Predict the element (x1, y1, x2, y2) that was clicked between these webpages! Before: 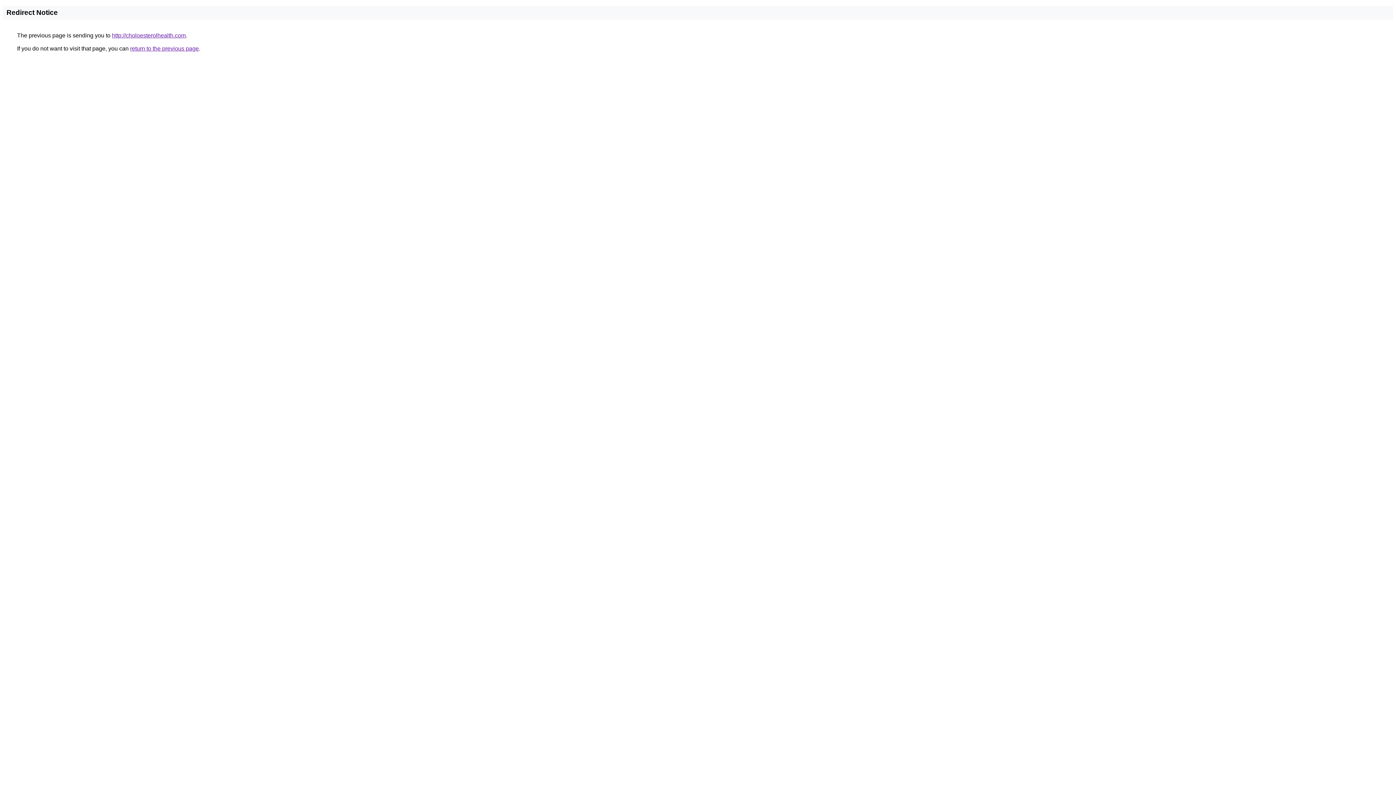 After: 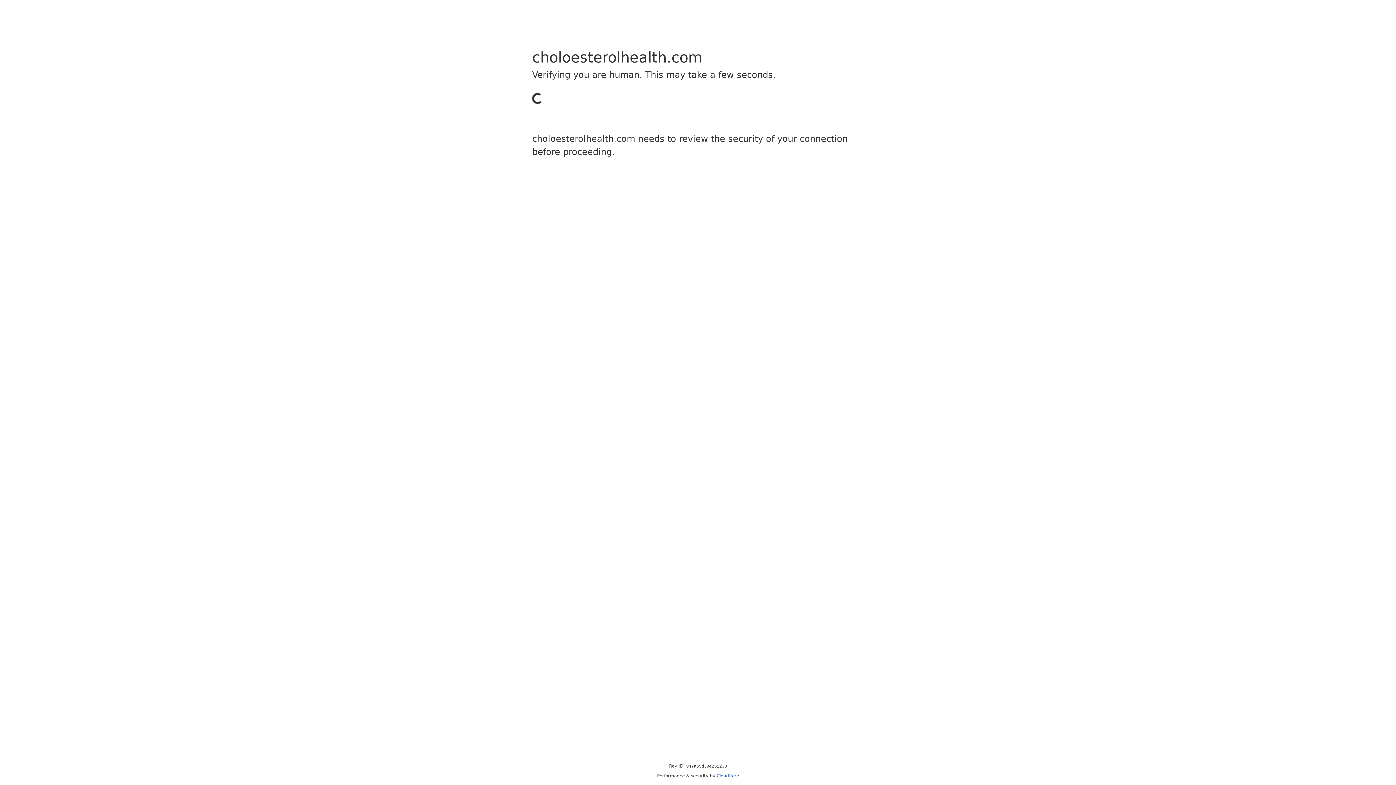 Action: bbox: (112, 32, 185, 38) label: http://choloesterolhealth.com